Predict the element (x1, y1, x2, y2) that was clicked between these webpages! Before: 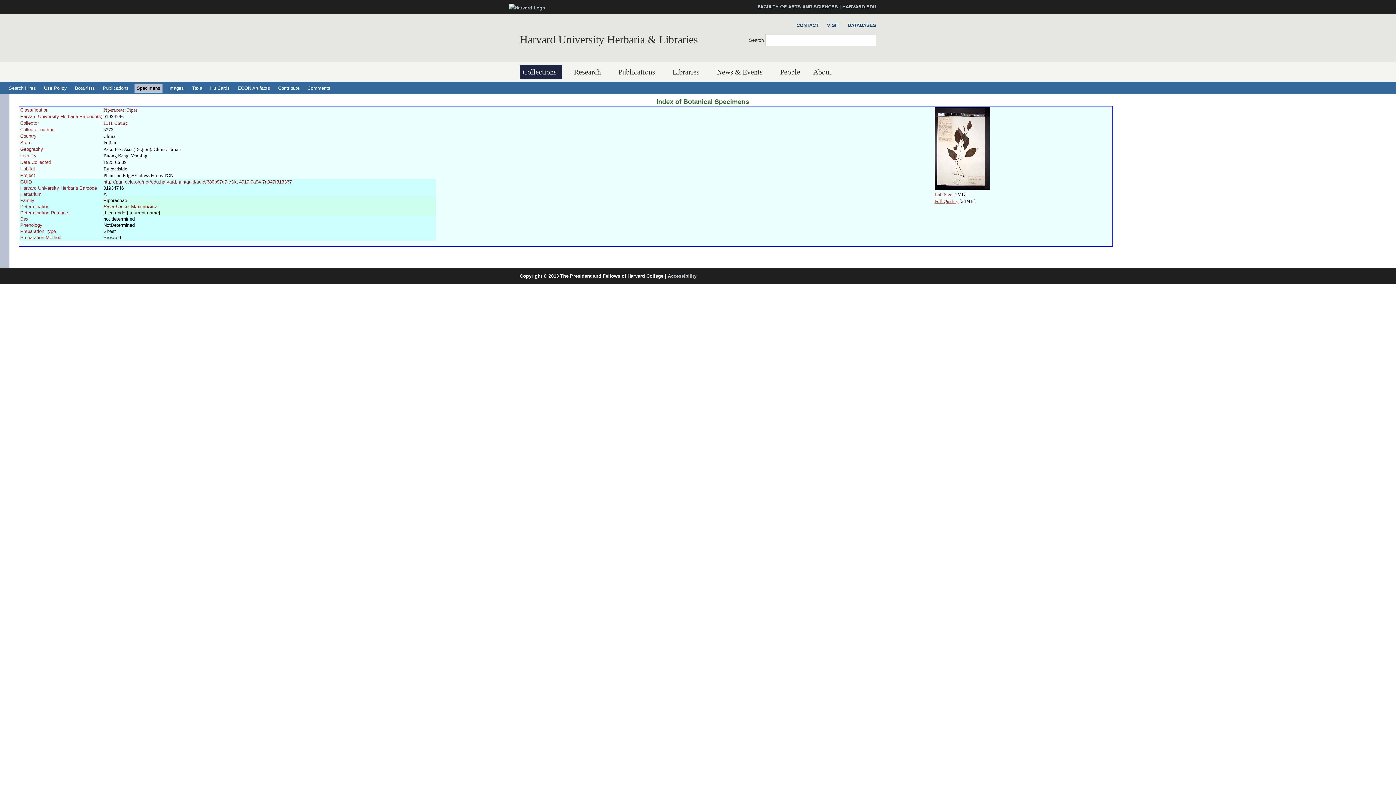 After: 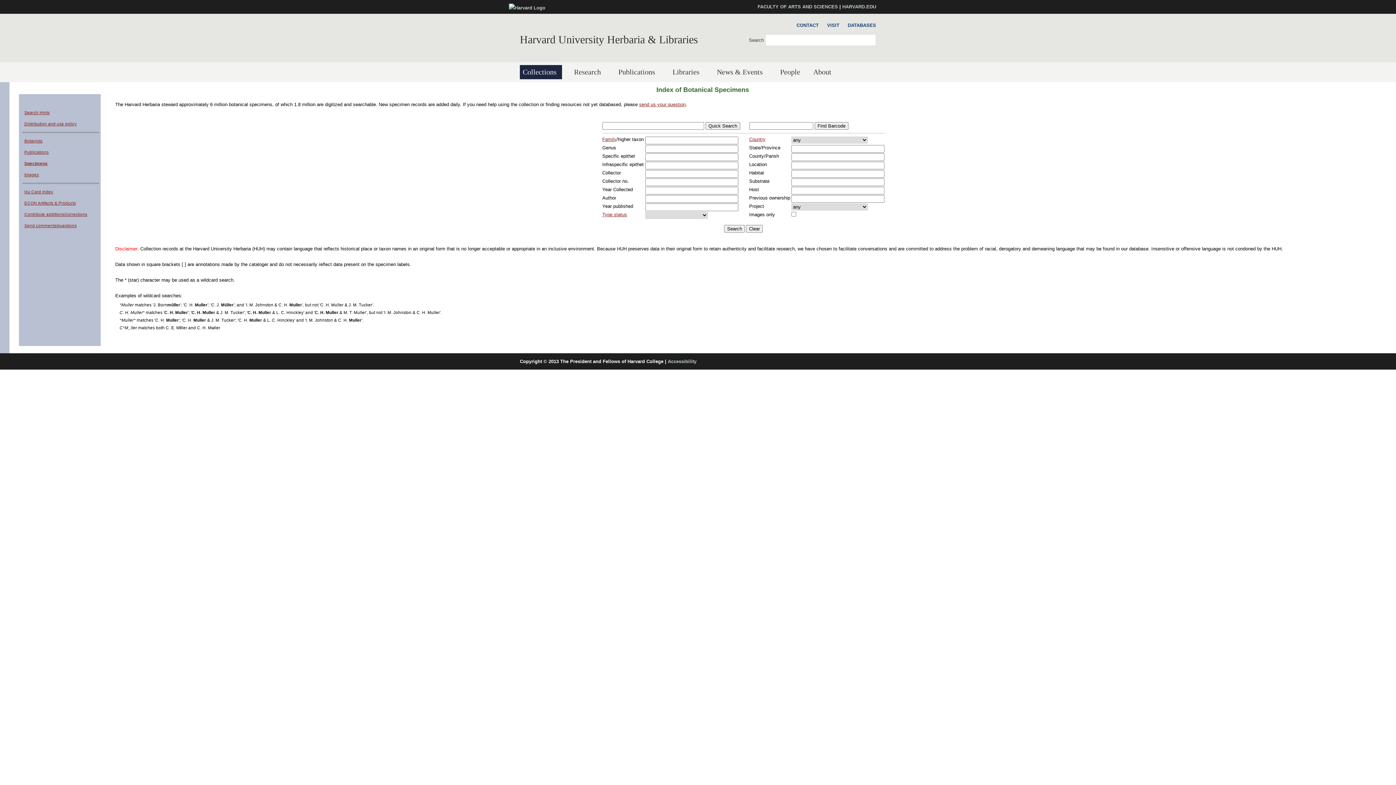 Action: label: Specimens bbox: (134, 83, 162, 92)